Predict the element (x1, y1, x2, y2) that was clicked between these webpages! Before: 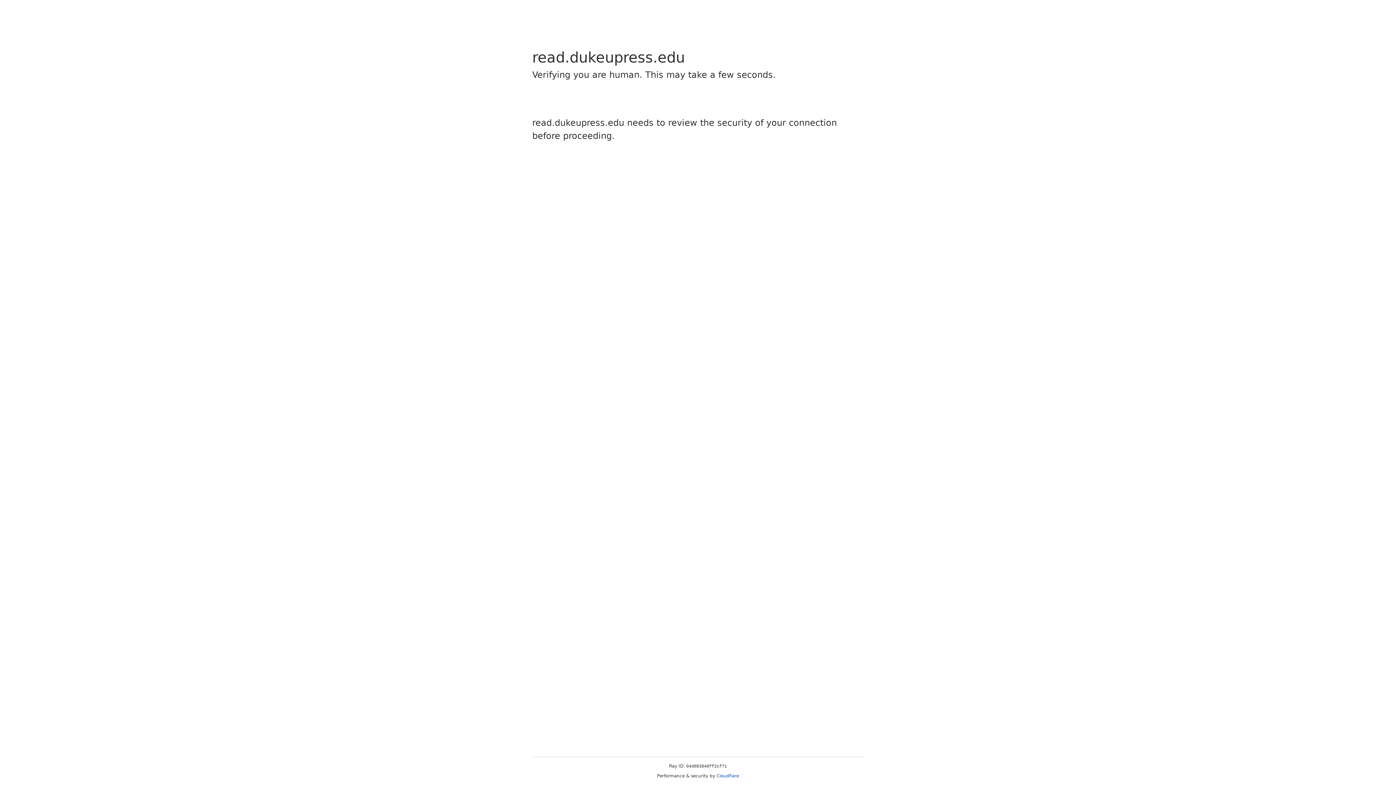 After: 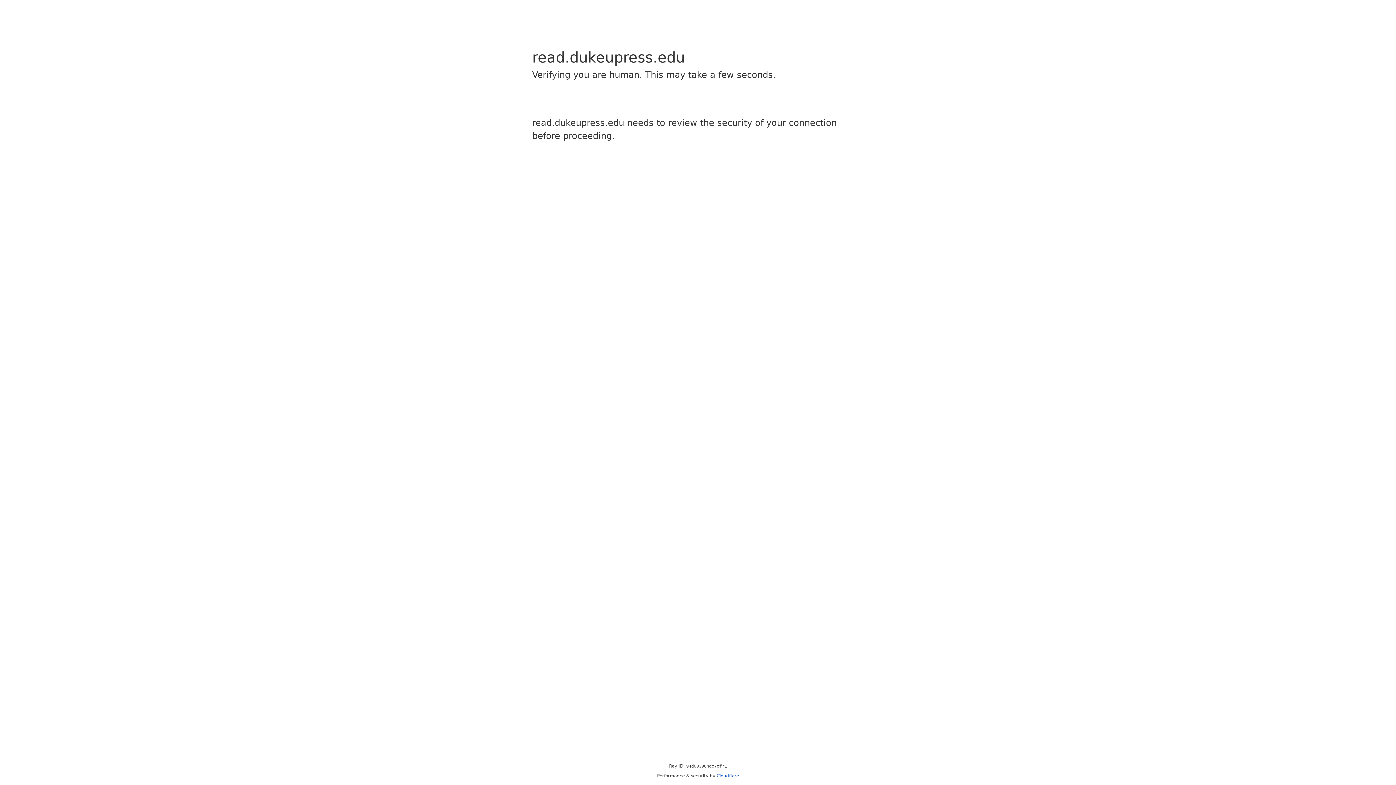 Action: bbox: (716, 773, 739, 778) label: Cloudflare